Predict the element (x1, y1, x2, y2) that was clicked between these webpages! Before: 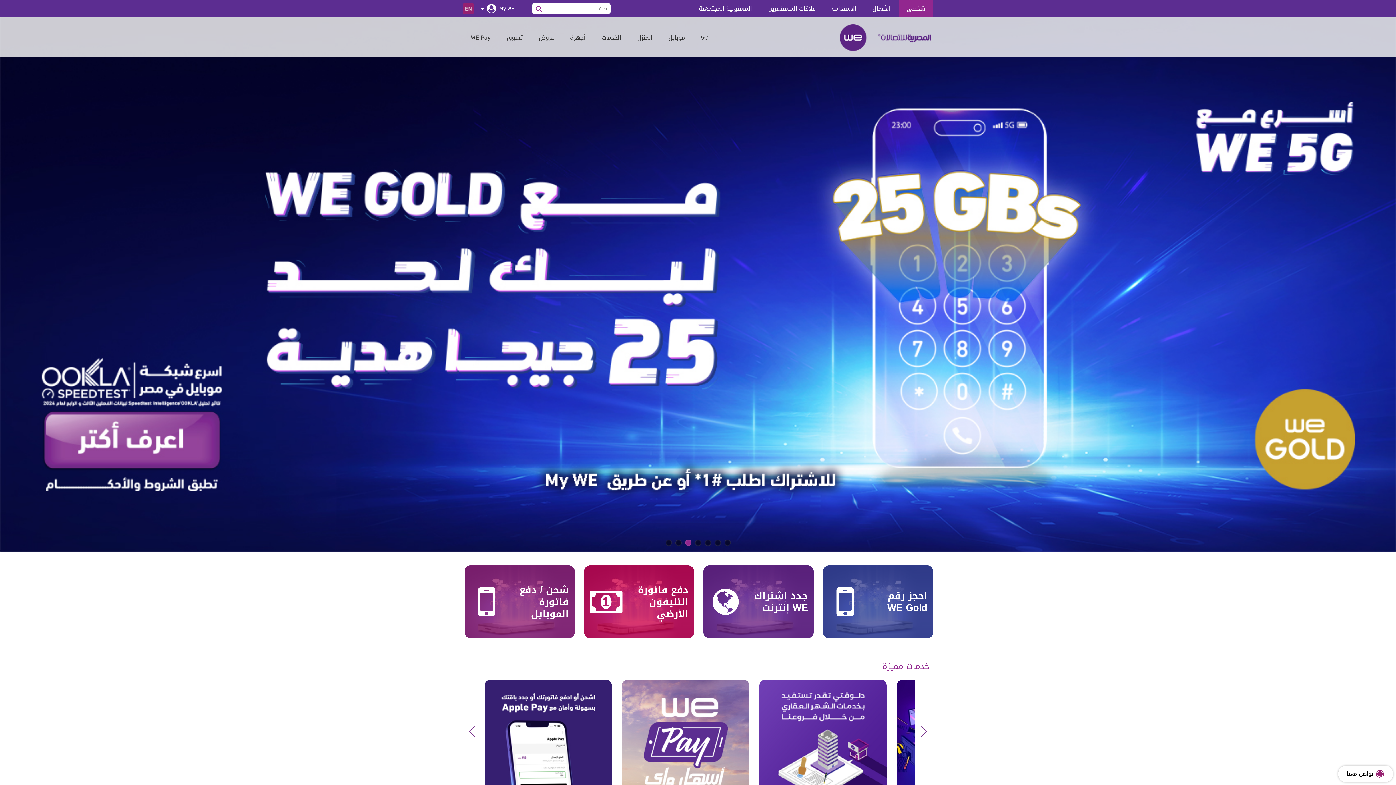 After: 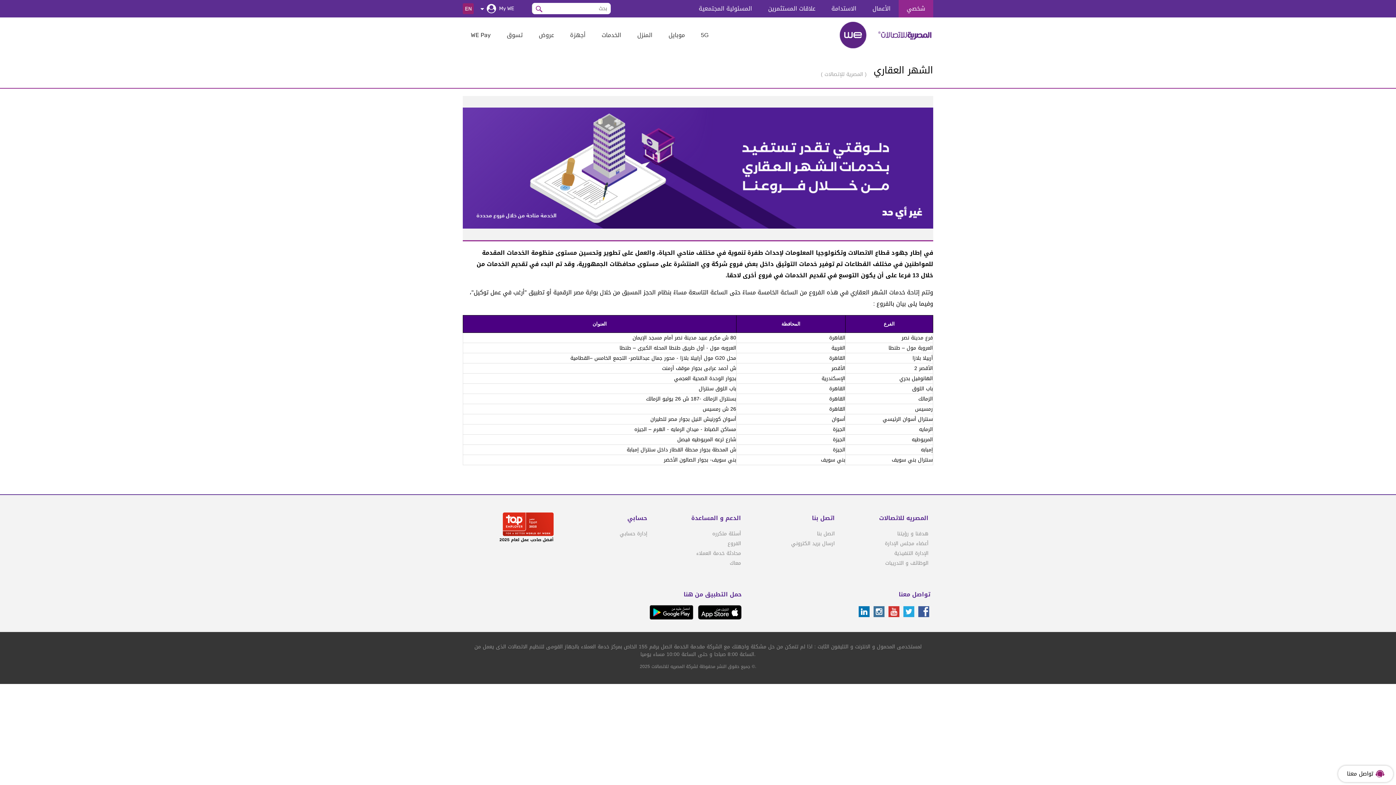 Action: label: اعرف المزيد bbox: (792, 758, 853, 772)